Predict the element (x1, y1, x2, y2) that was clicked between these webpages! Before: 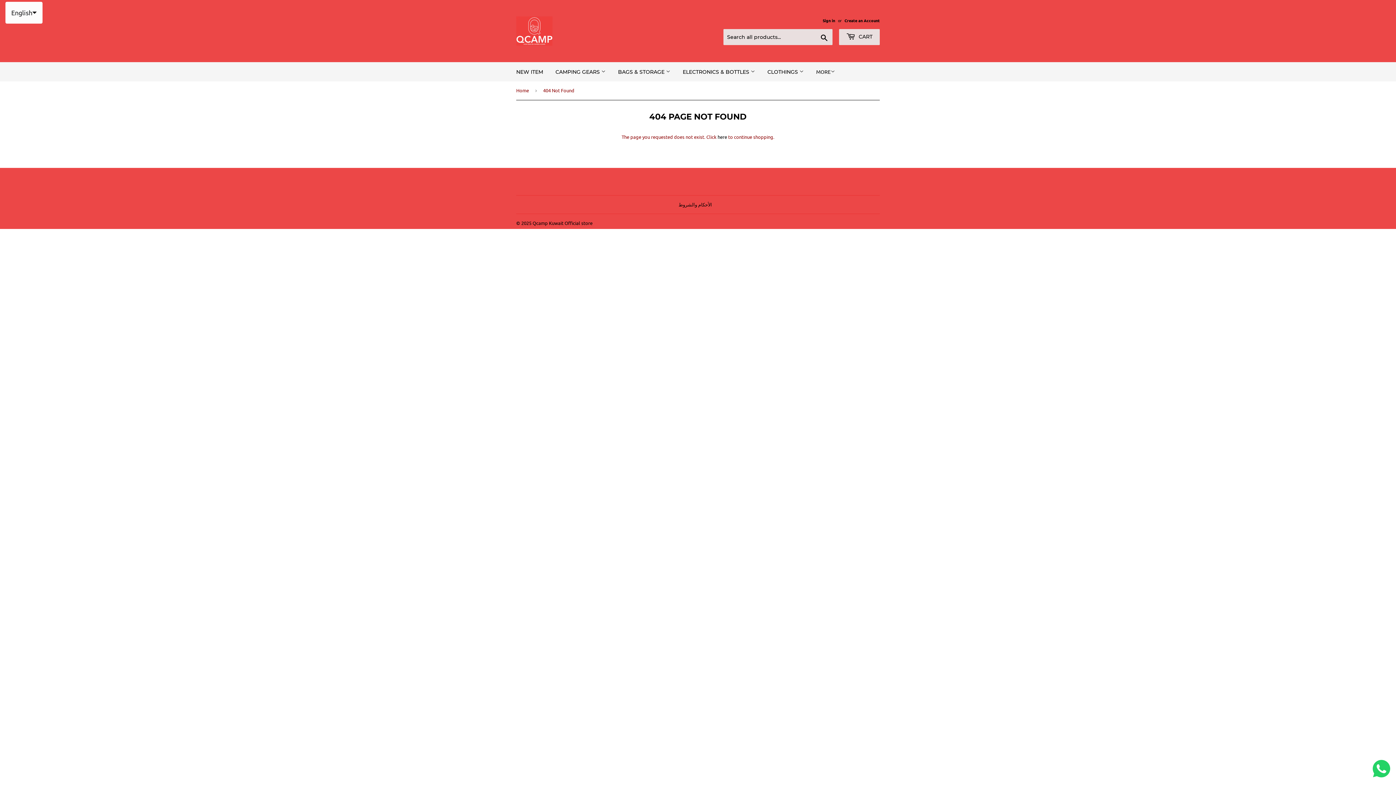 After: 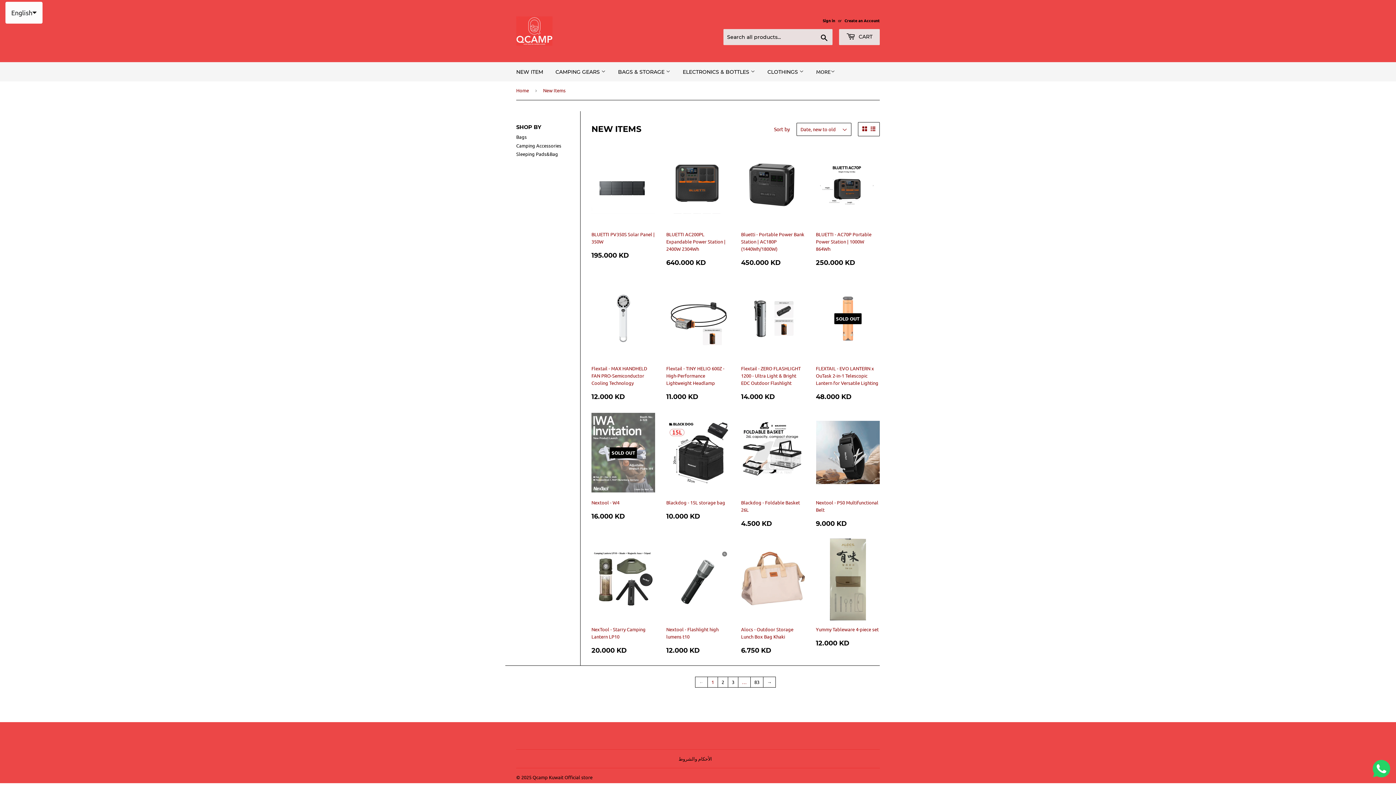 Action: label: NEW ITEM bbox: (510, 62, 548, 81)